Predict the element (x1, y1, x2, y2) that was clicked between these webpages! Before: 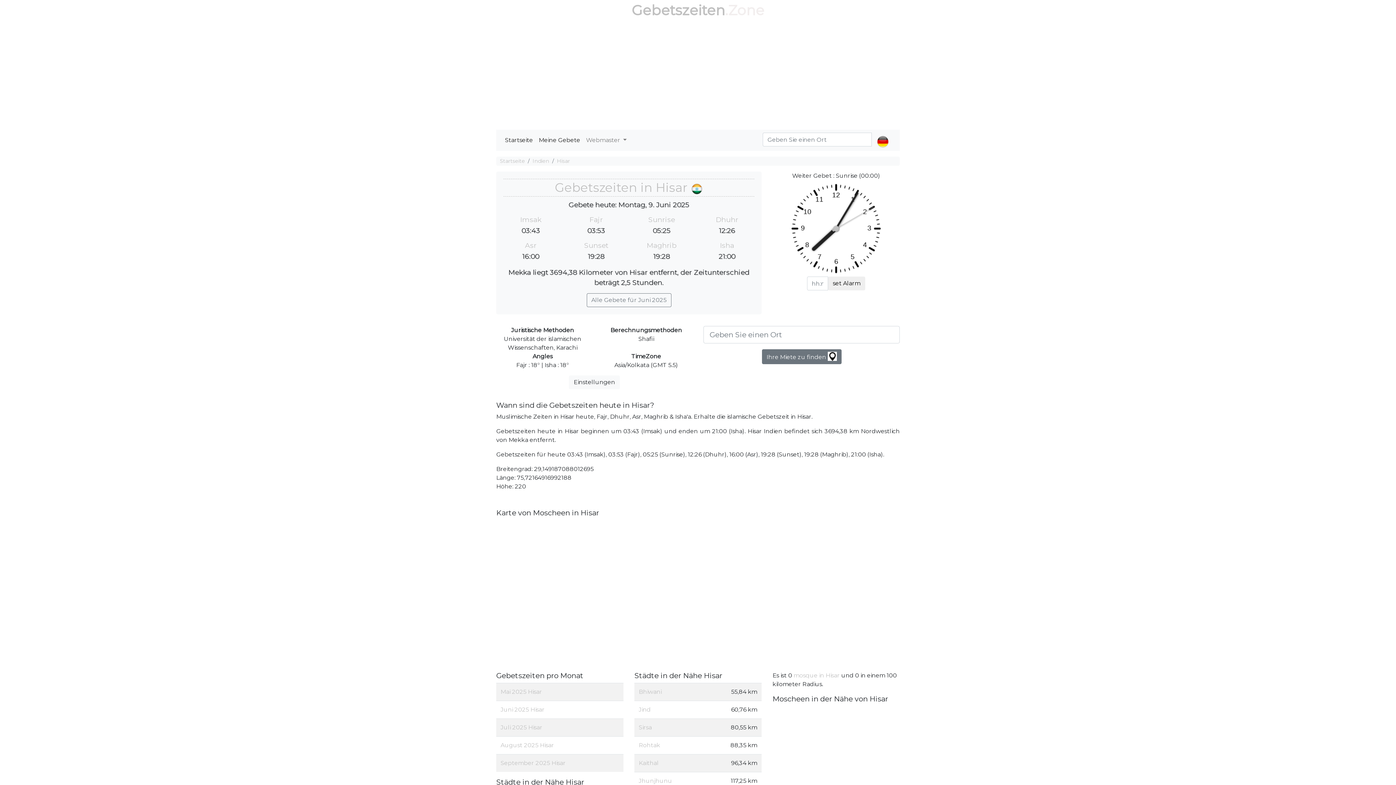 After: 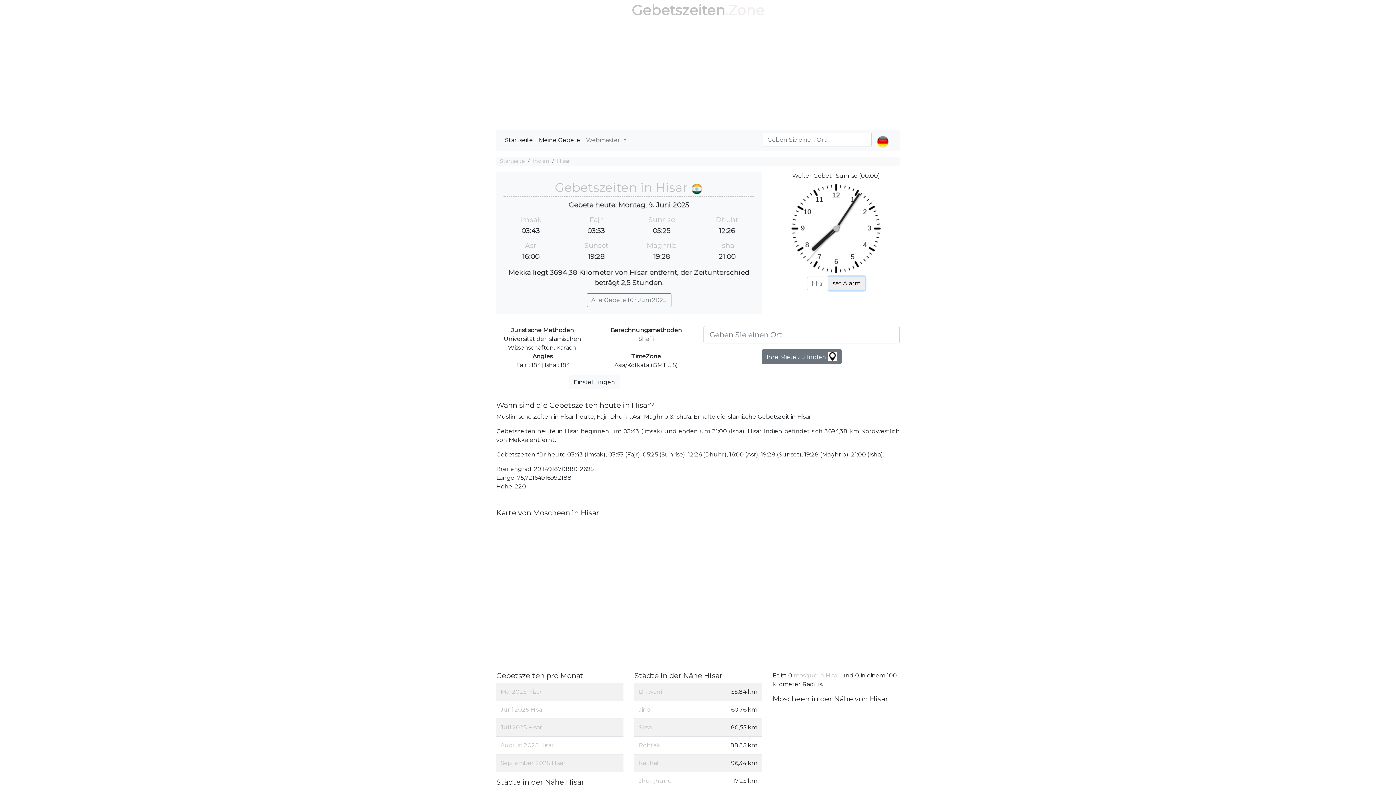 Action: label: set Alarm bbox: (828, 276, 865, 290)